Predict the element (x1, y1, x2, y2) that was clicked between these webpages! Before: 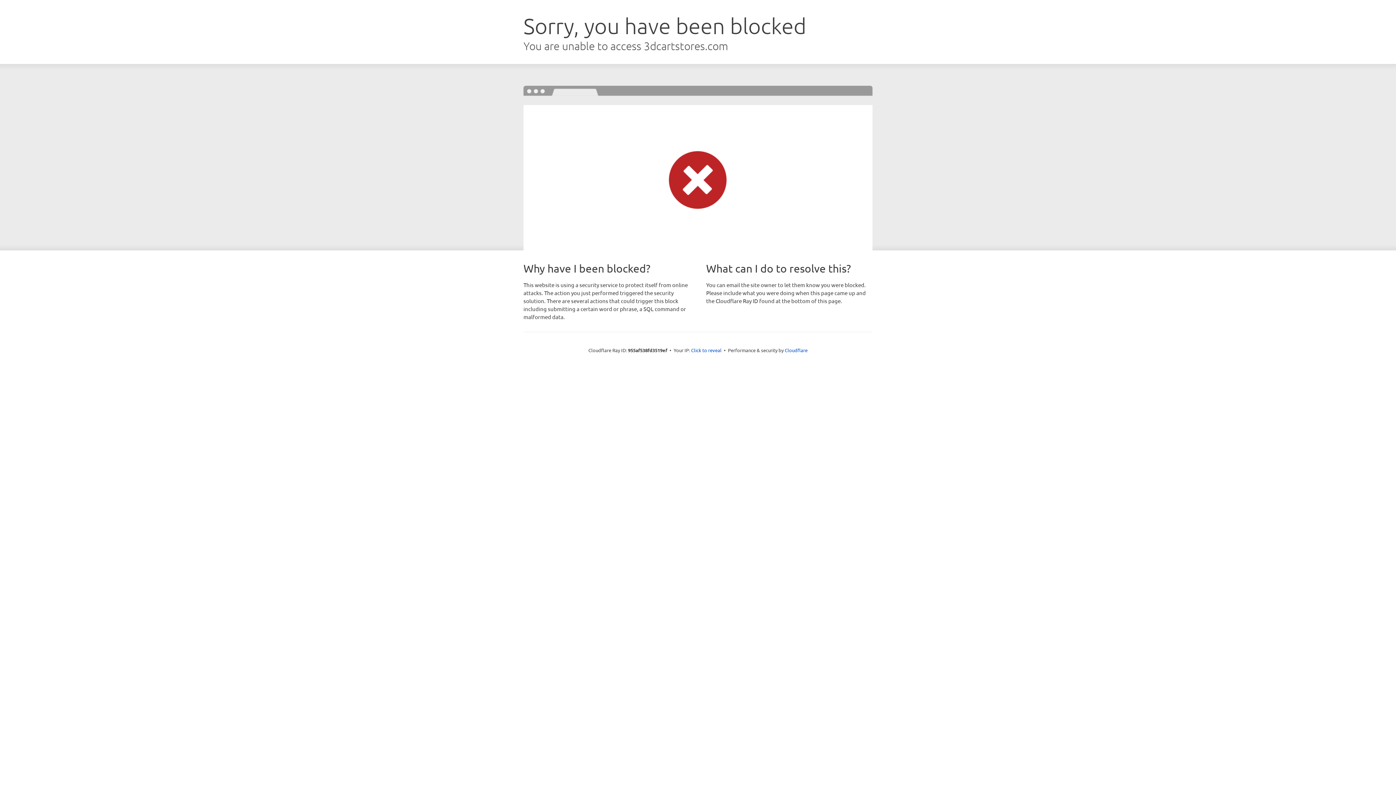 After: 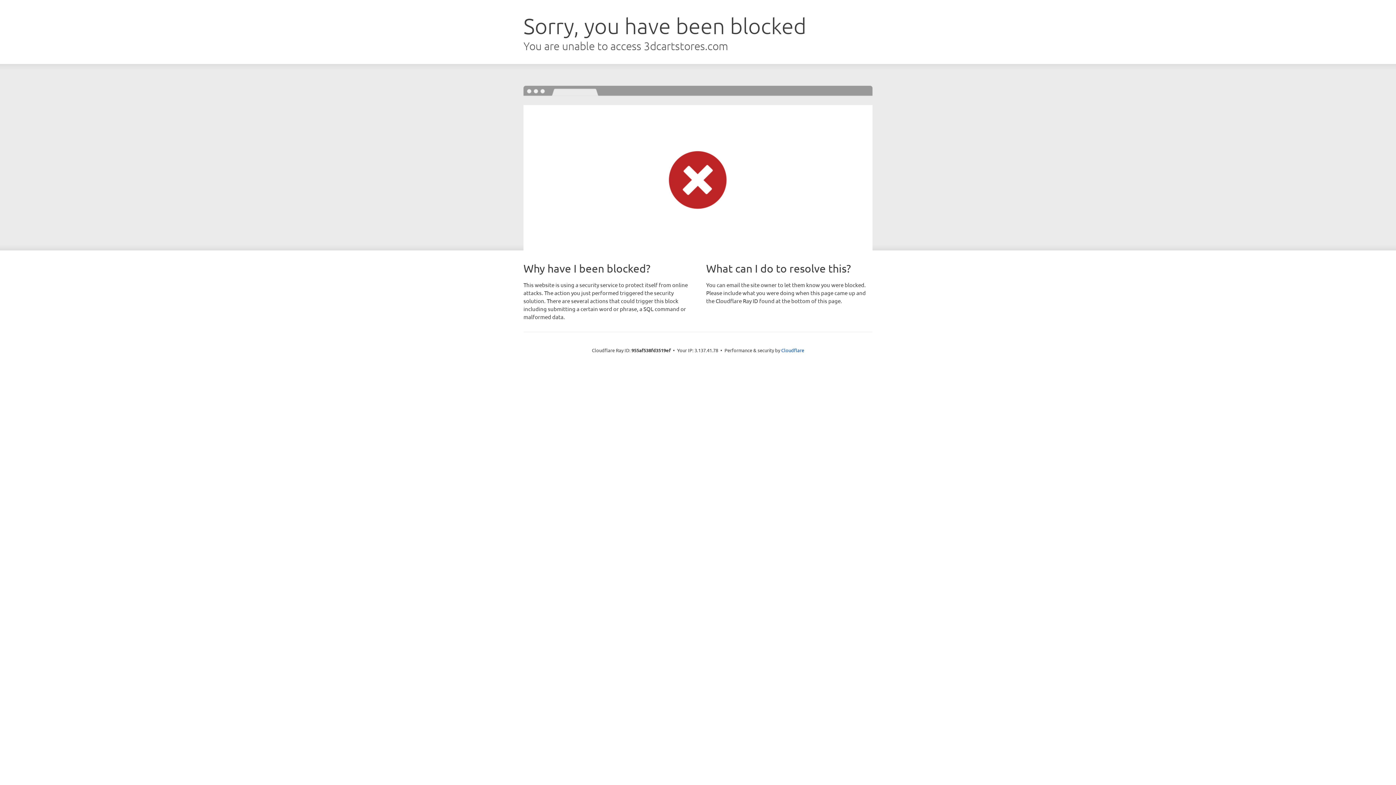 Action: label: Click to reveal bbox: (691, 346, 721, 353)